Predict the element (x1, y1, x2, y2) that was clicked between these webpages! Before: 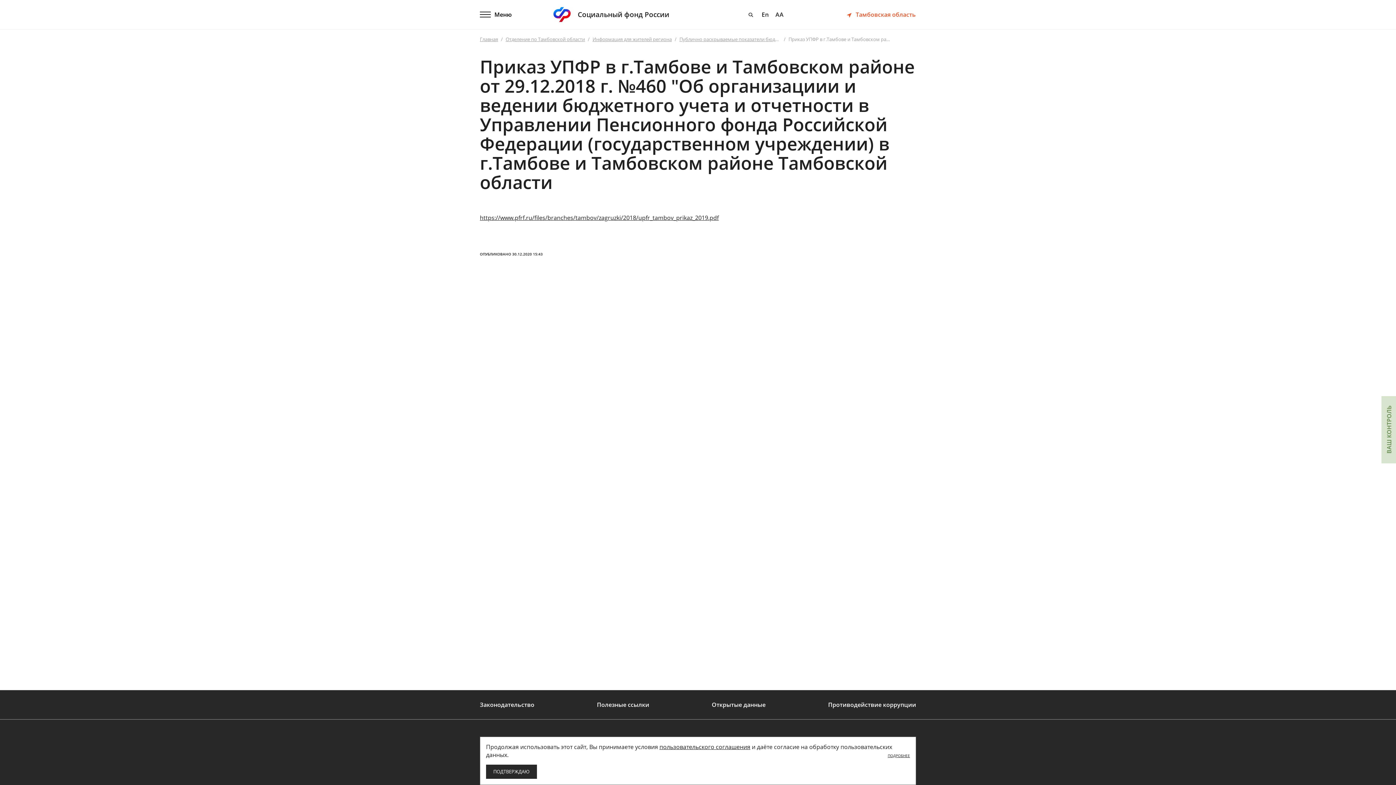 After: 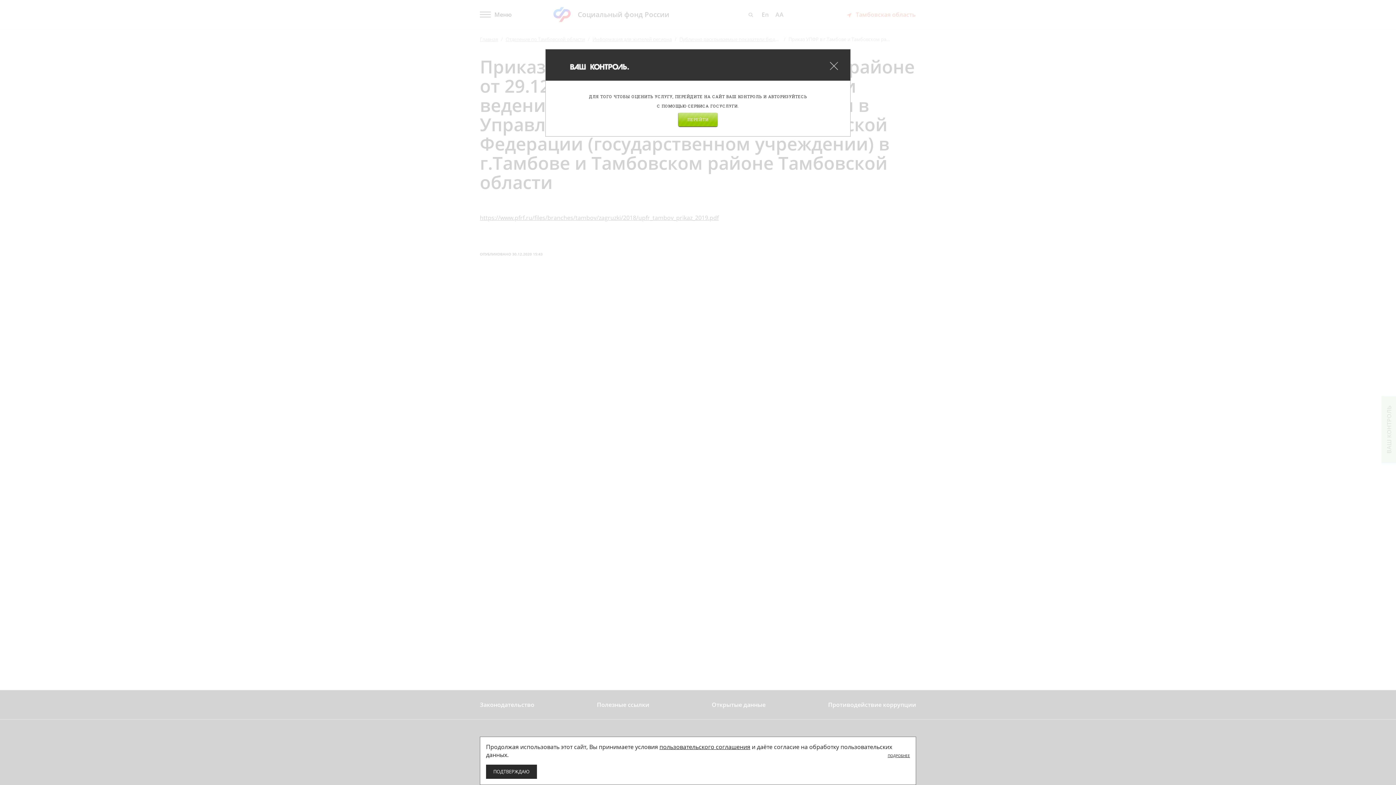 Action: bbox: (1381, 396, 1396, 463)